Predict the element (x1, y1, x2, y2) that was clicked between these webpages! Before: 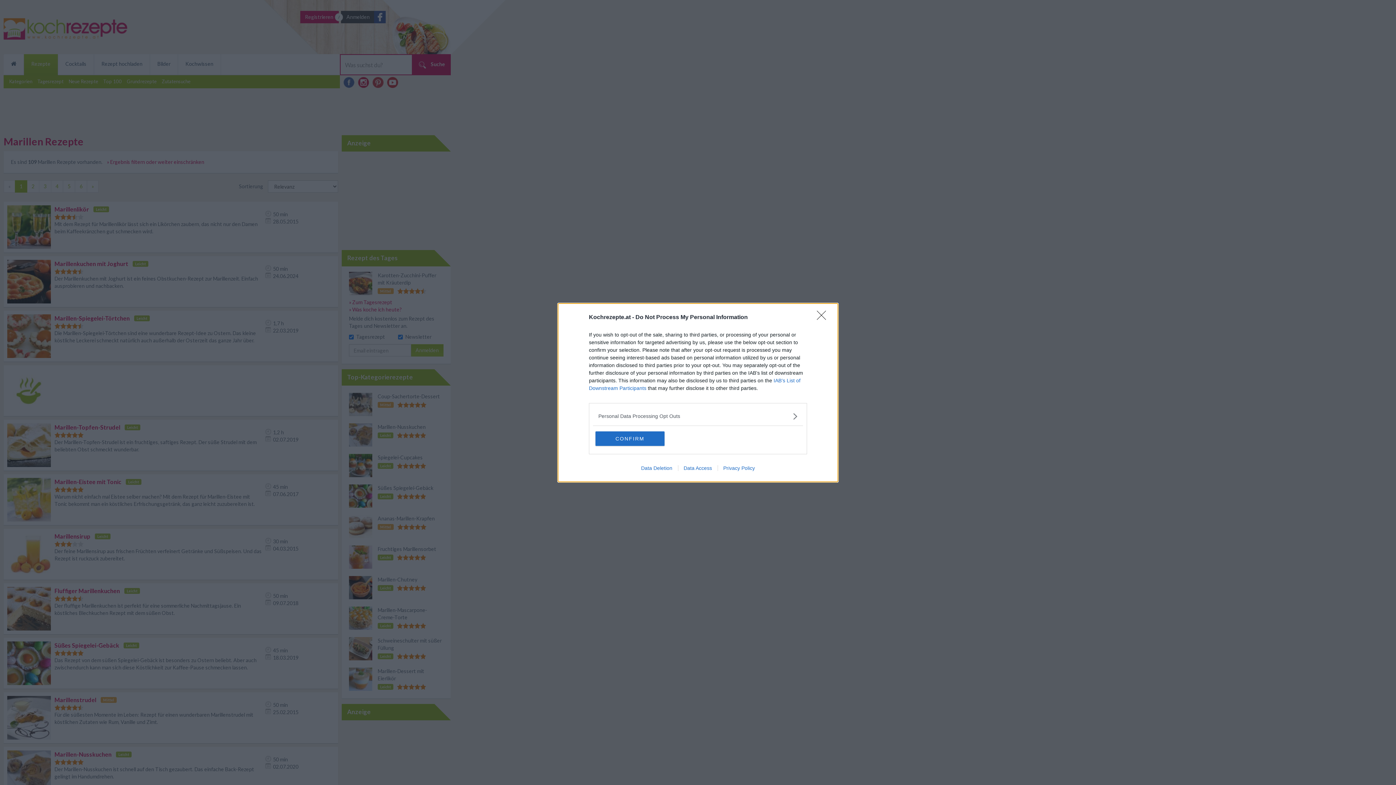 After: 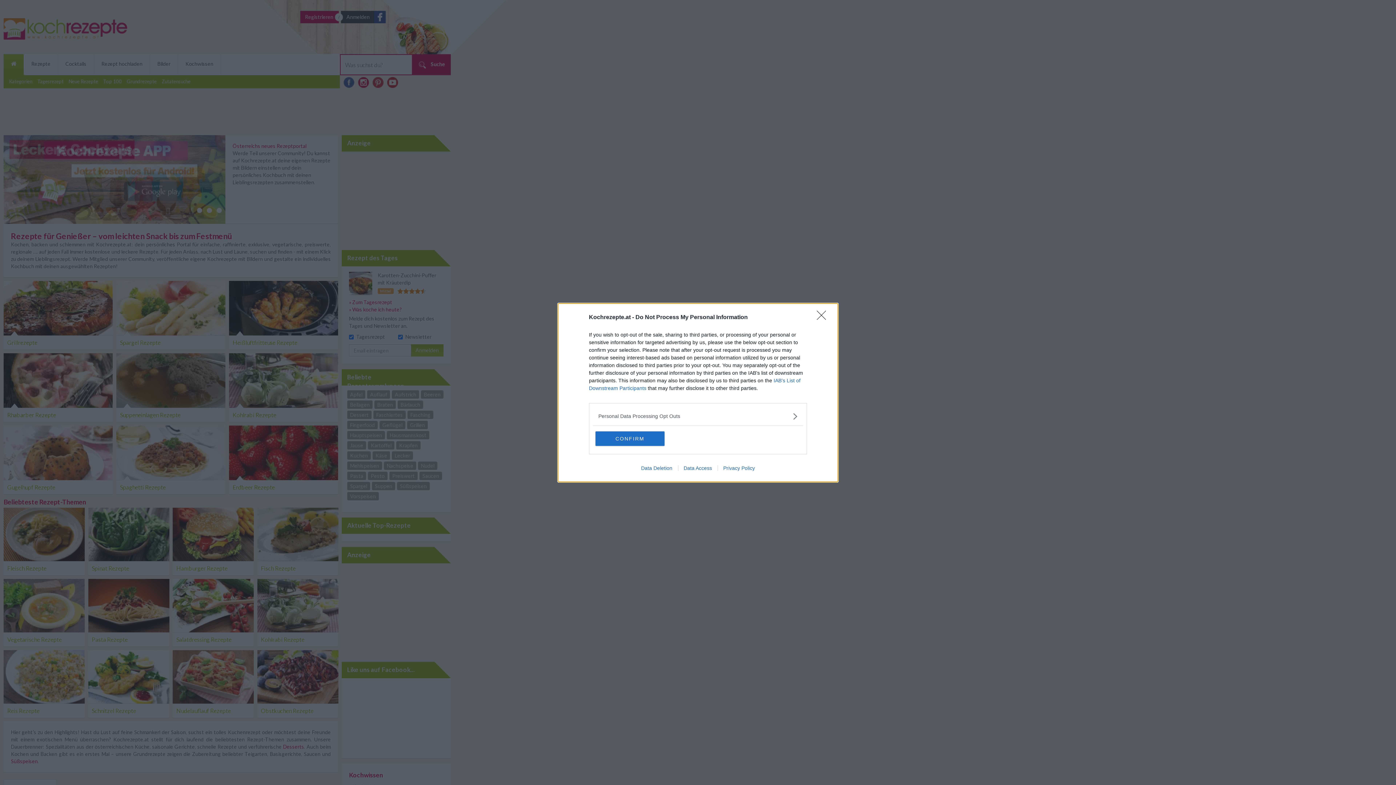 Action: bbox: (635, 465, 678, 471) label: Data Deletion